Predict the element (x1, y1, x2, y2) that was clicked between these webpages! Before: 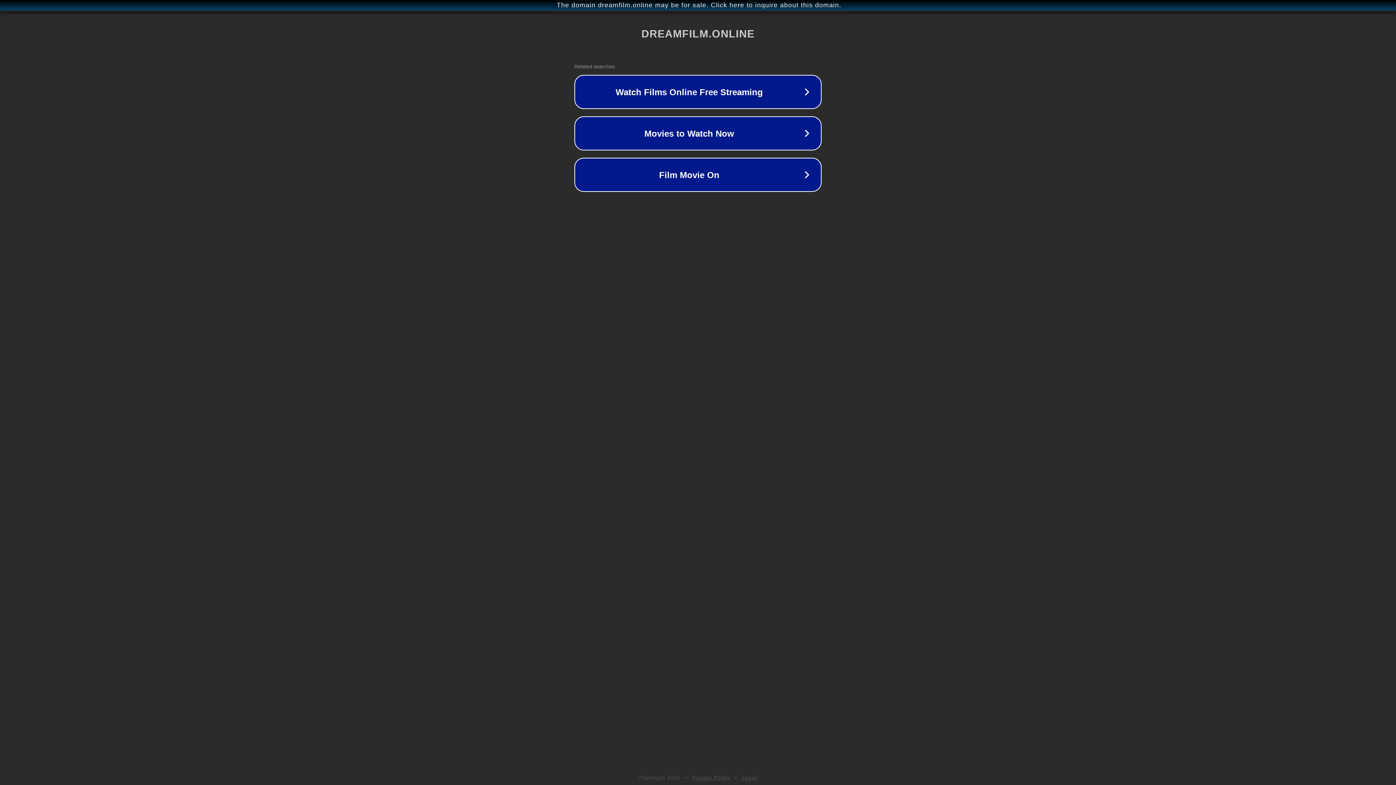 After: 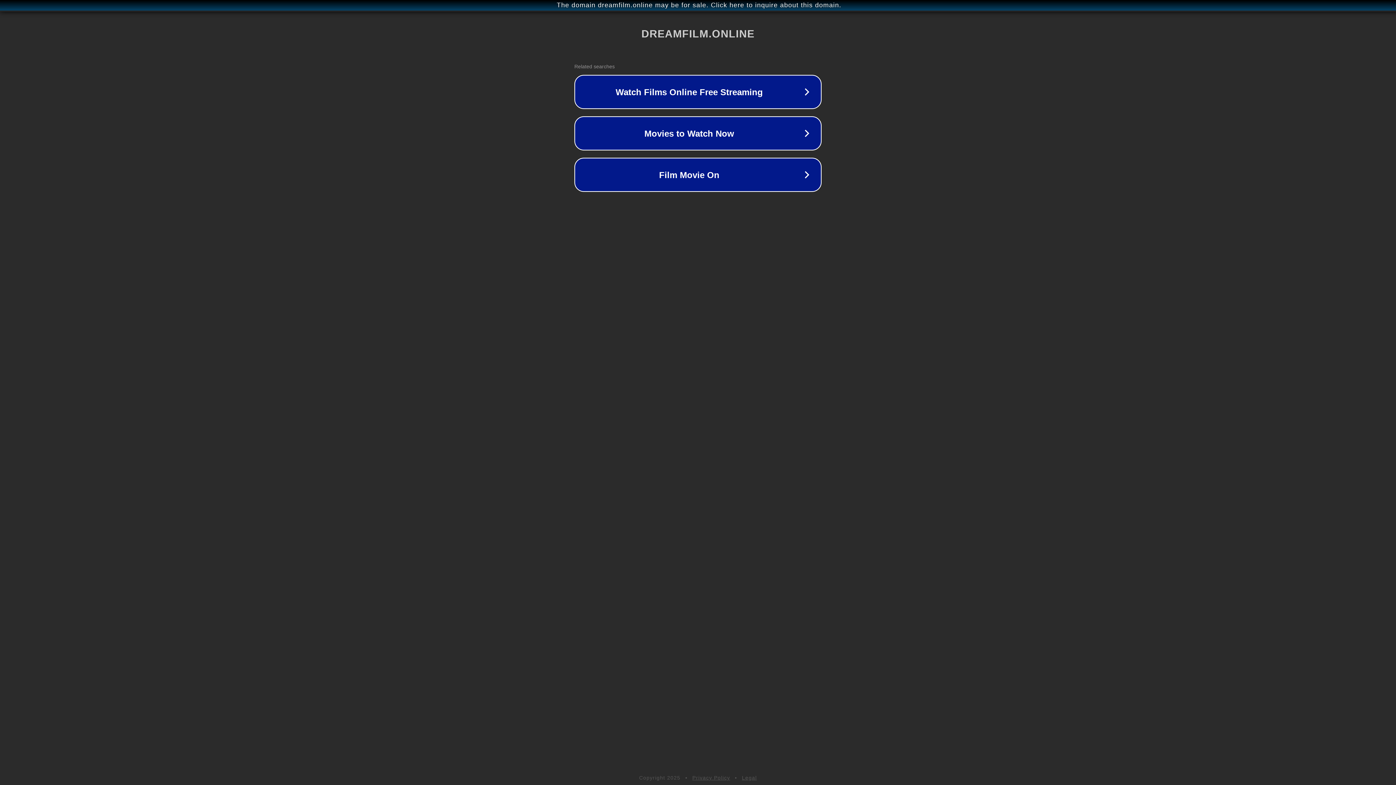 Action: bbox: (692, 775, 730, 781) label: Privacy Policy